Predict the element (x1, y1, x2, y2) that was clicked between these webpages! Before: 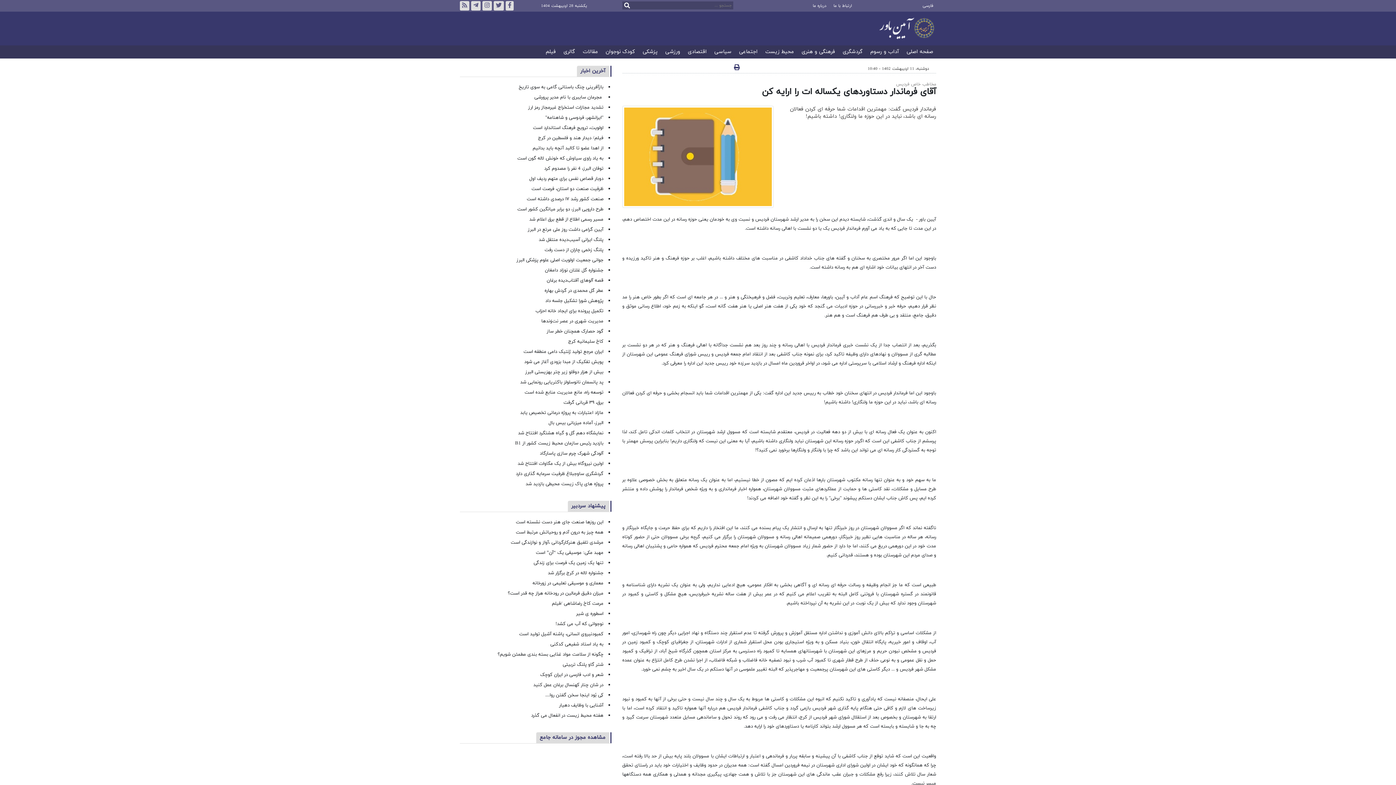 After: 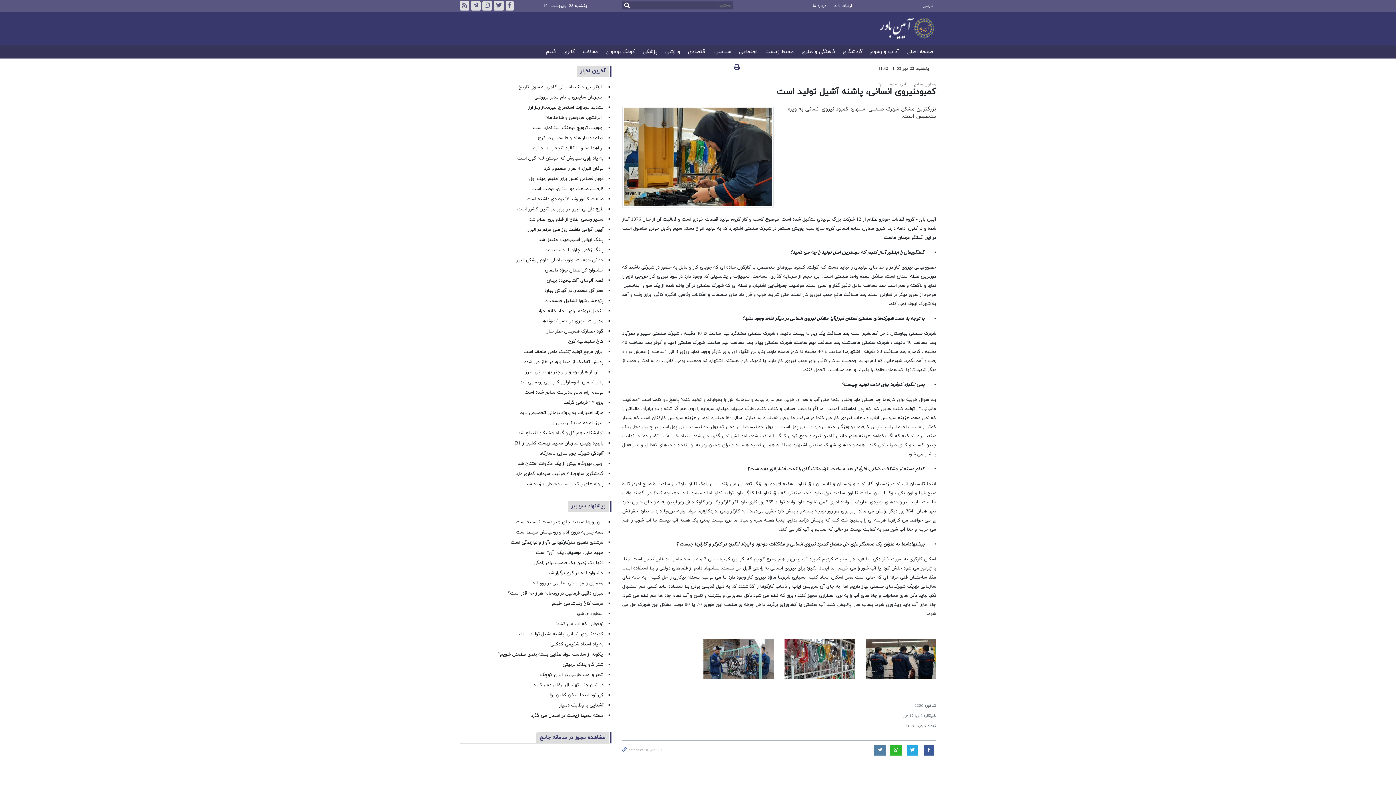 Action: bbox: (519, 631, 603, 637) label: کمبودنیروی انسانی، پاشنه آشیل تولید است